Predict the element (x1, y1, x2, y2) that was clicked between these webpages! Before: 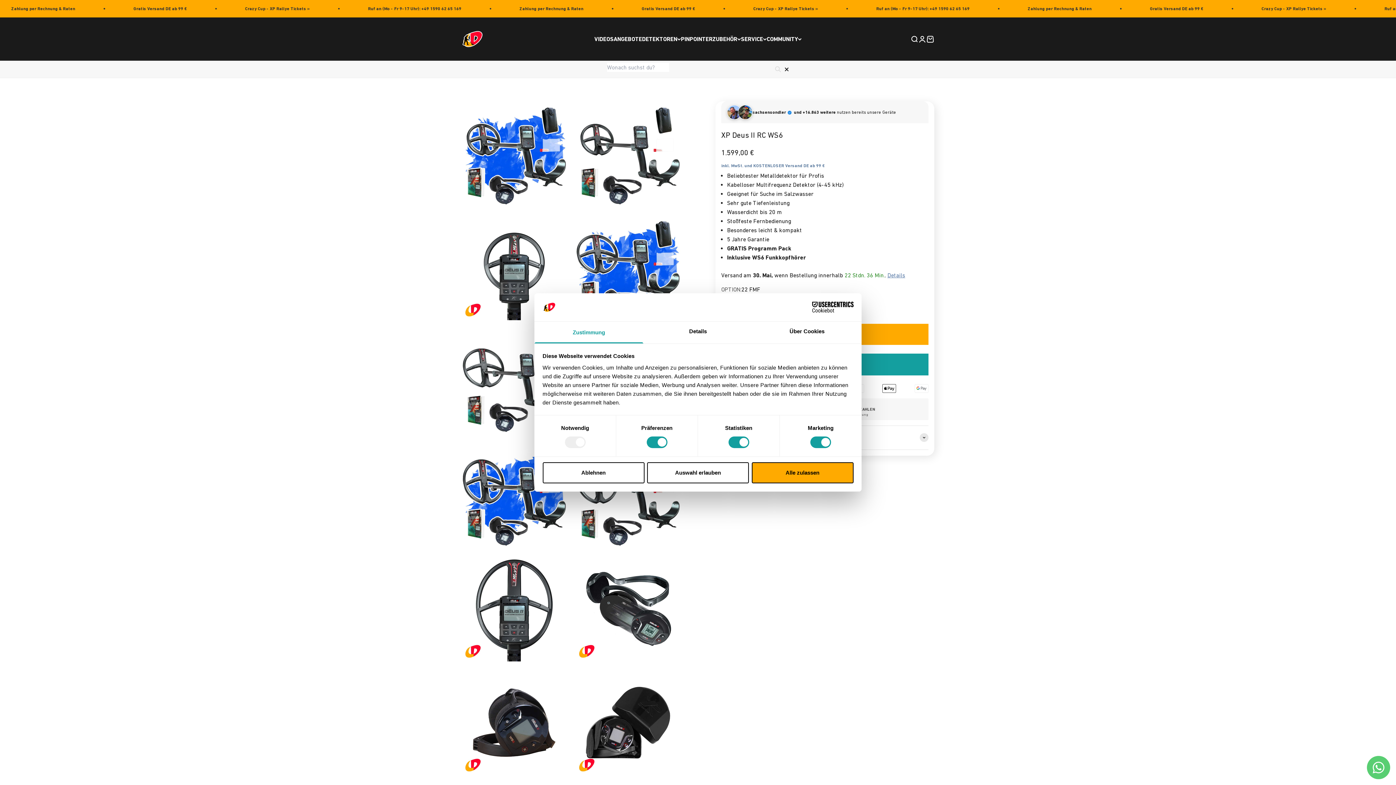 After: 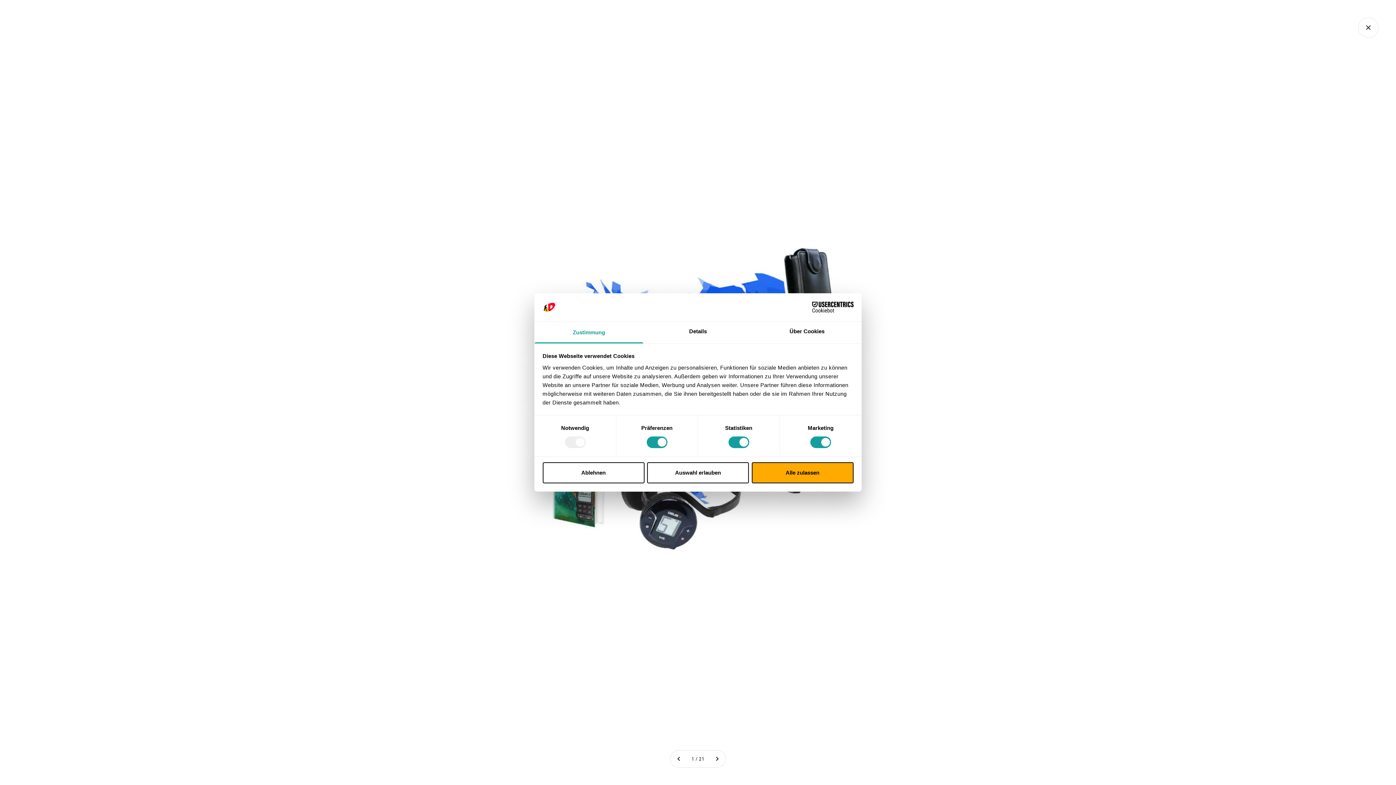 Action: label: Bild vergrößern bbox: (463, 179, 480, 195)